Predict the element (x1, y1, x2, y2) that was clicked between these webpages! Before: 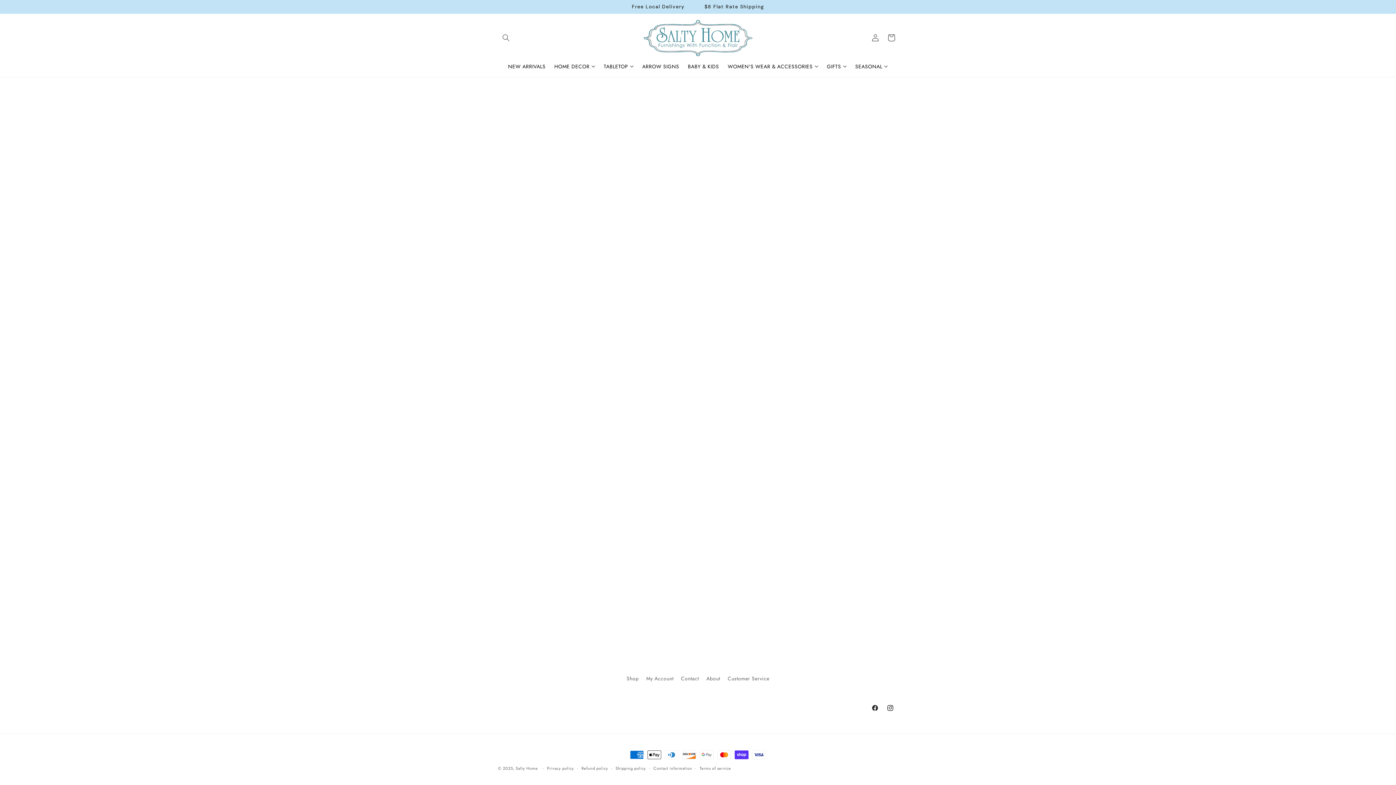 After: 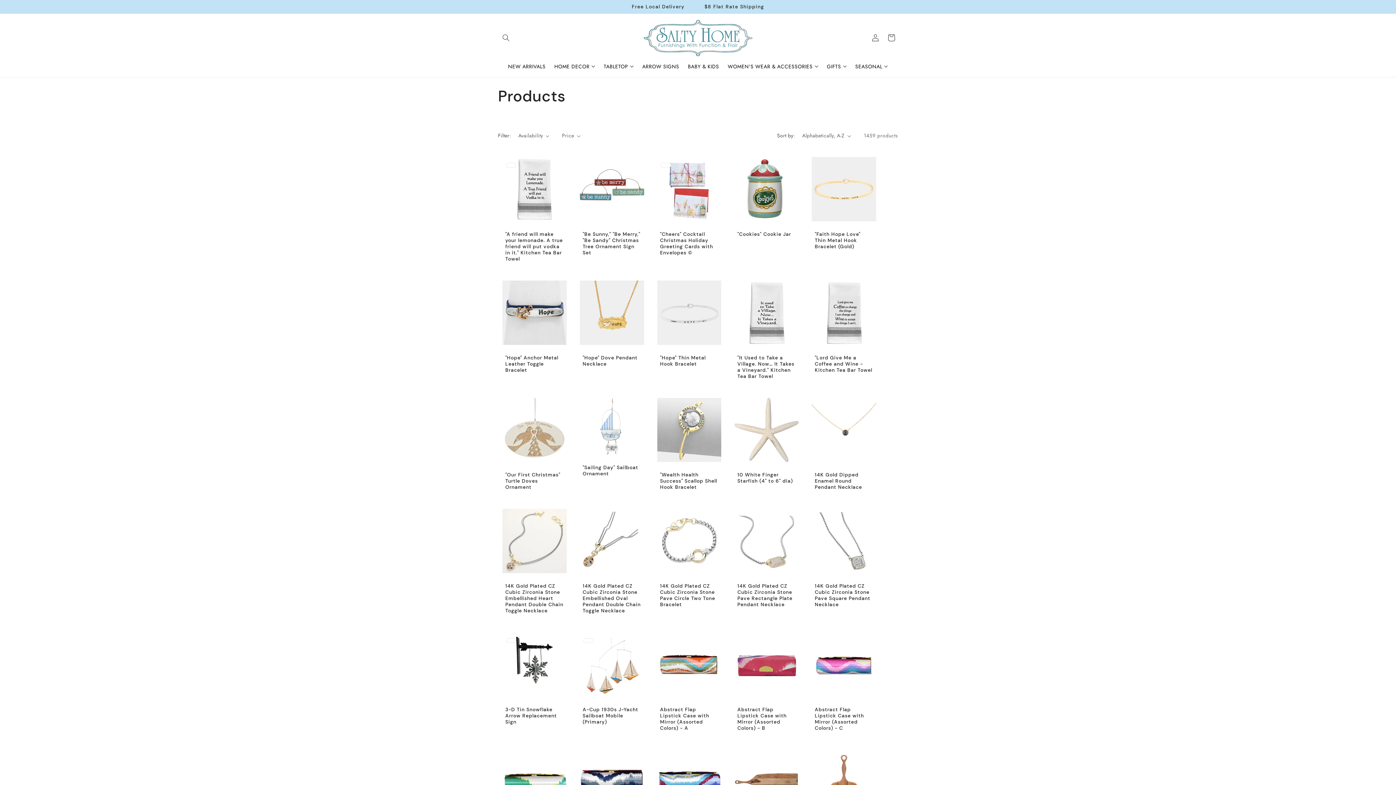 Action: label: Shop bbox: (626, 674, 638, 685)